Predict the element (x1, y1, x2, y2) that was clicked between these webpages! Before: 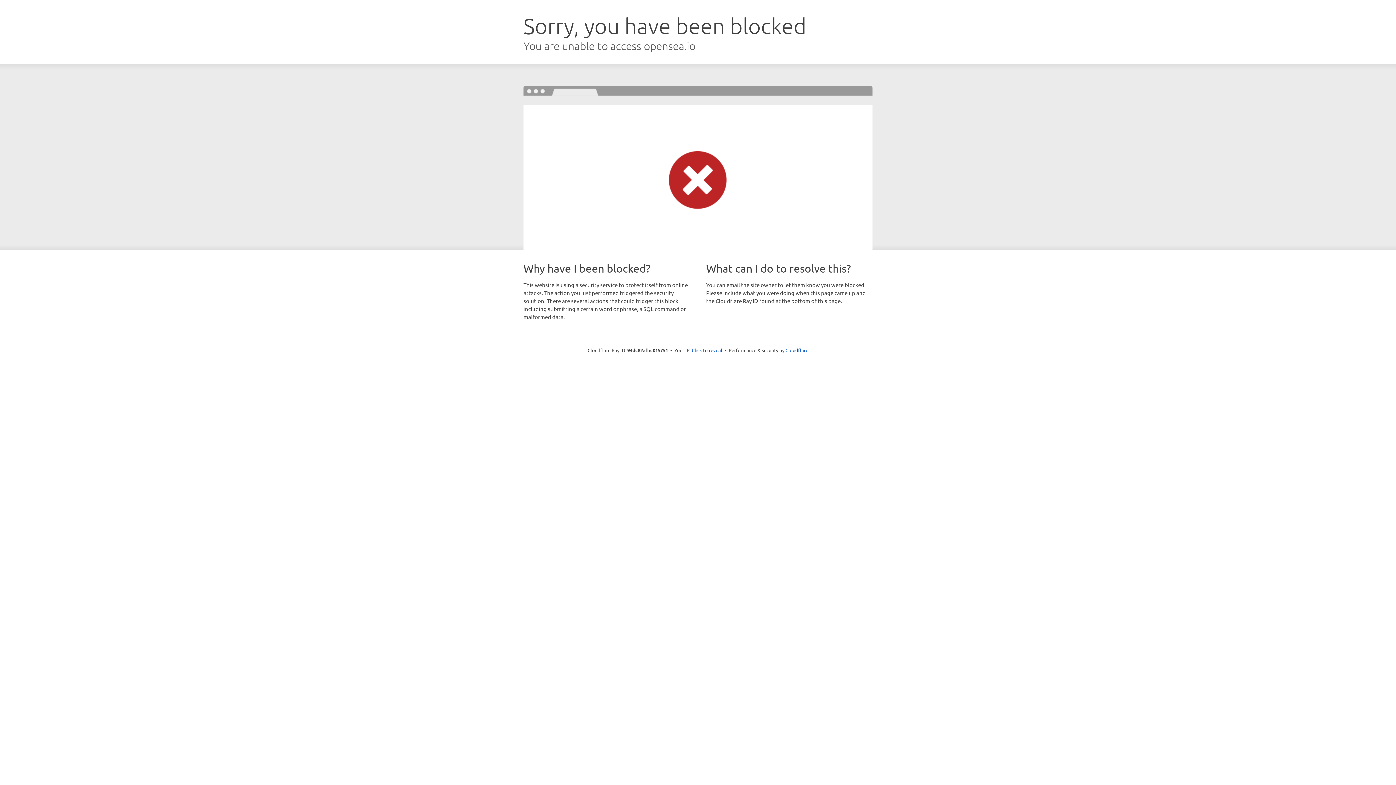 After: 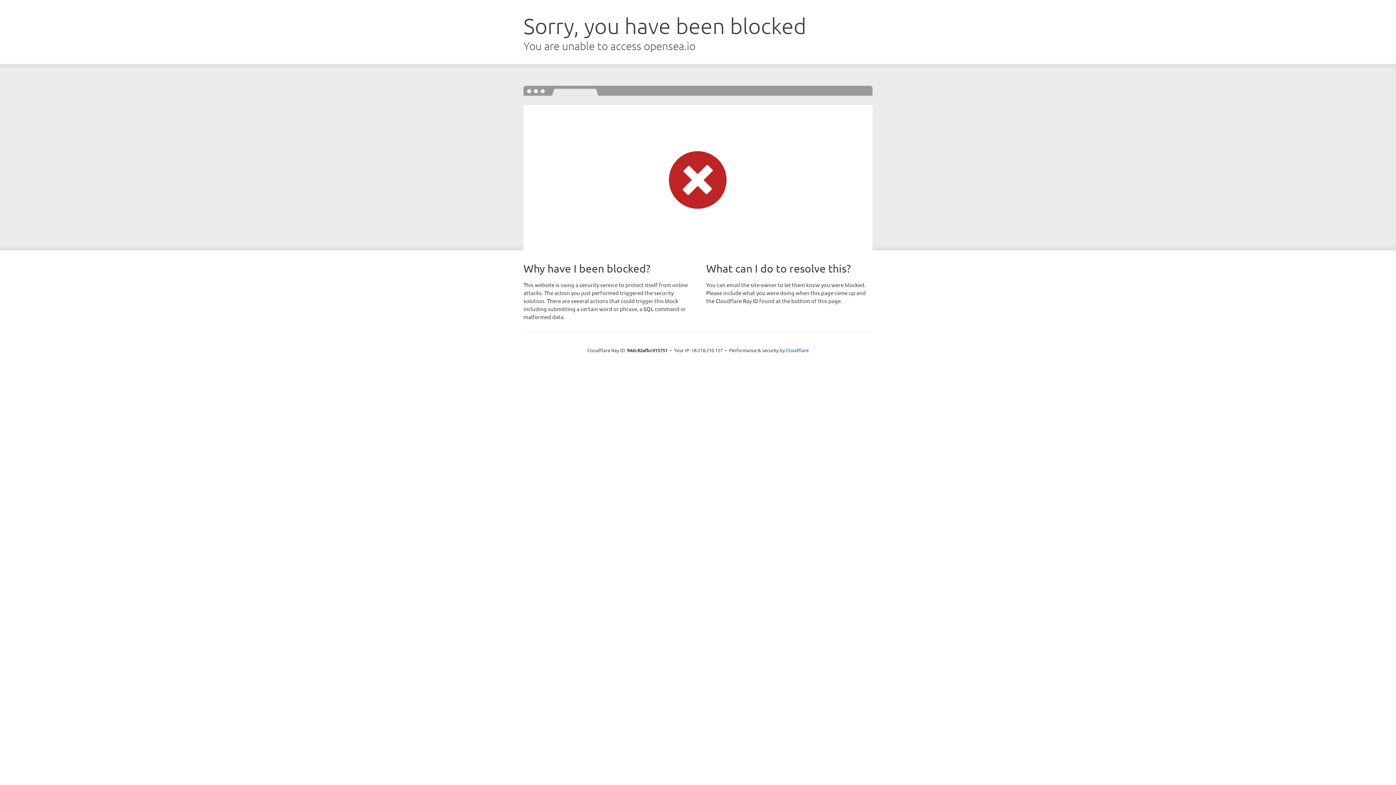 Action: bbox: (692, 346, 722, 353) label: Click to reveal